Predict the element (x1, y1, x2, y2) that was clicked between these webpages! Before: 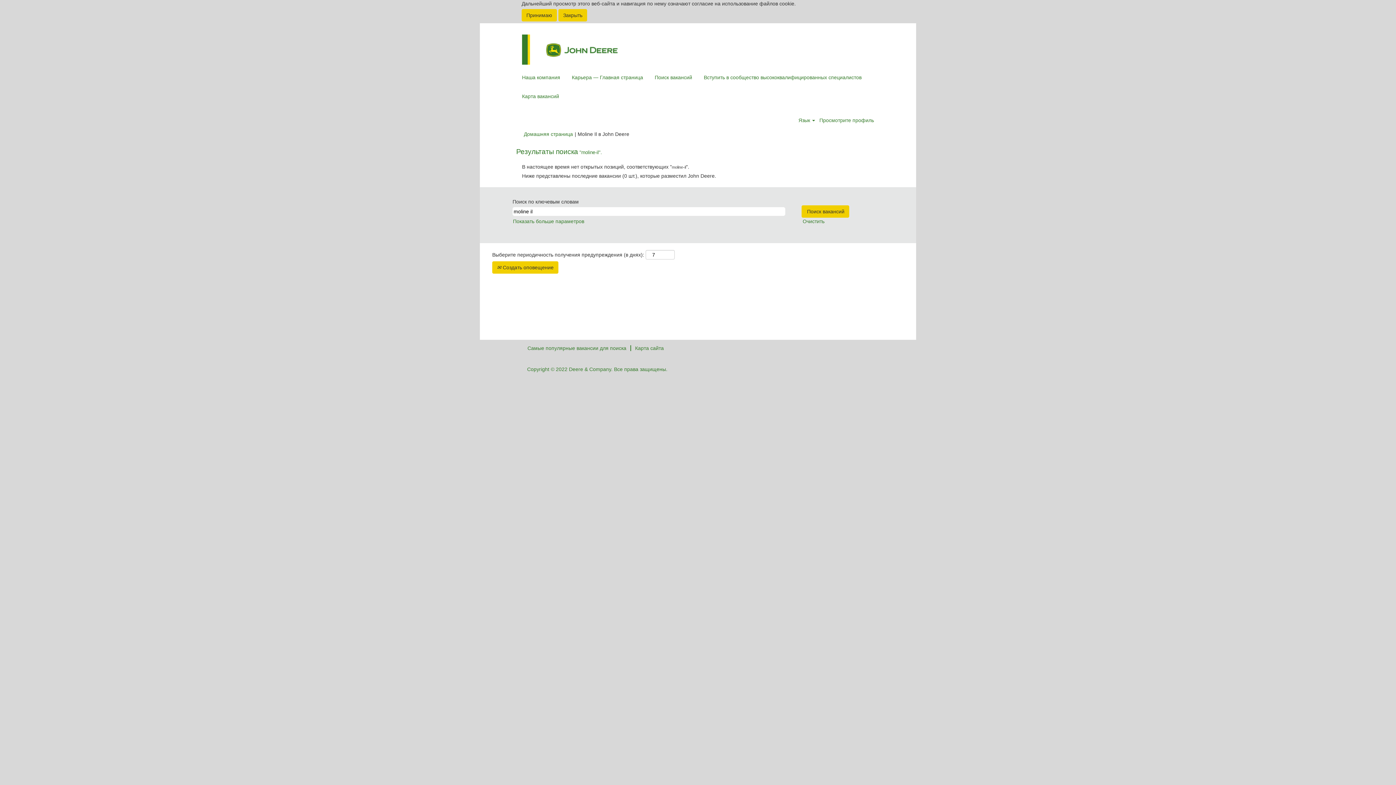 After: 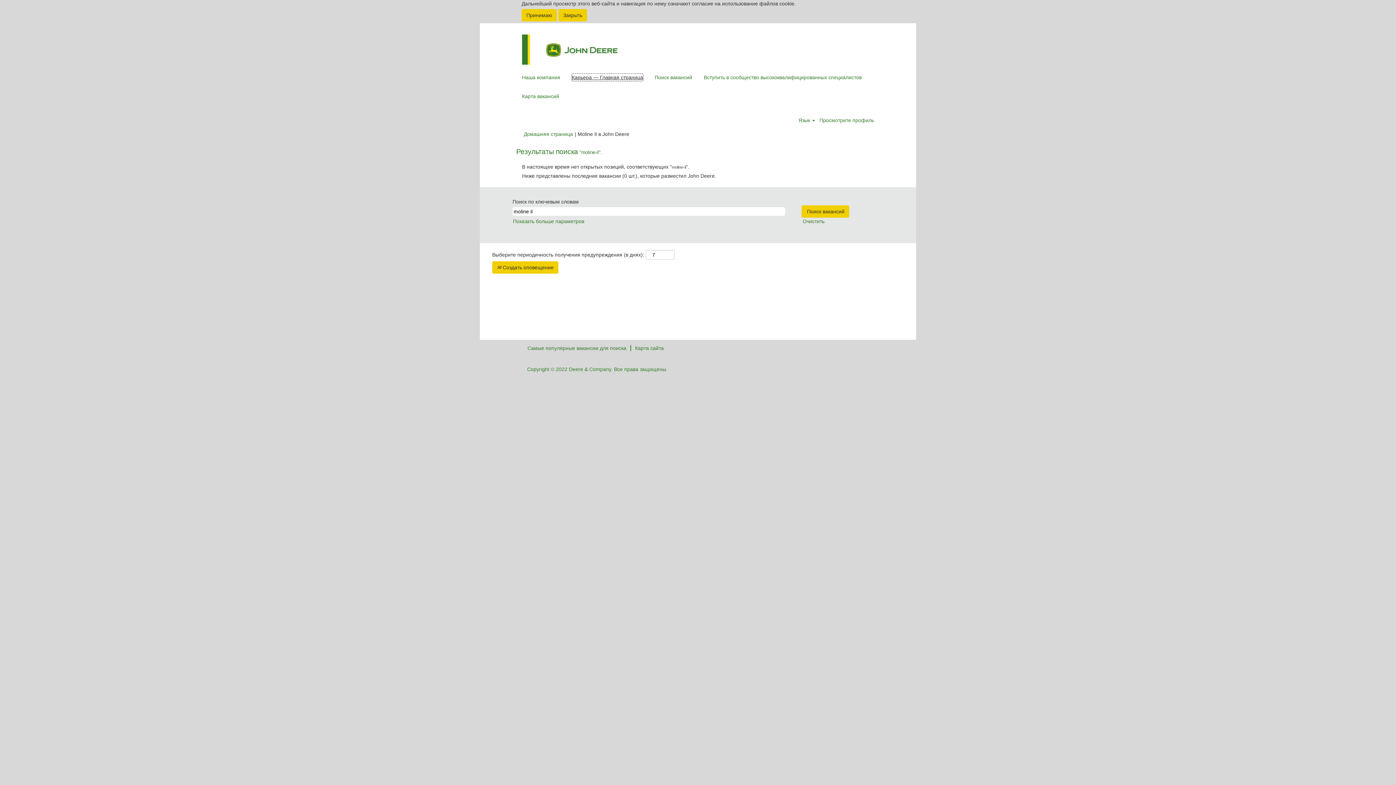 Action: label: Карьера — Главная страница bbox: (571, 73, 643, 81)